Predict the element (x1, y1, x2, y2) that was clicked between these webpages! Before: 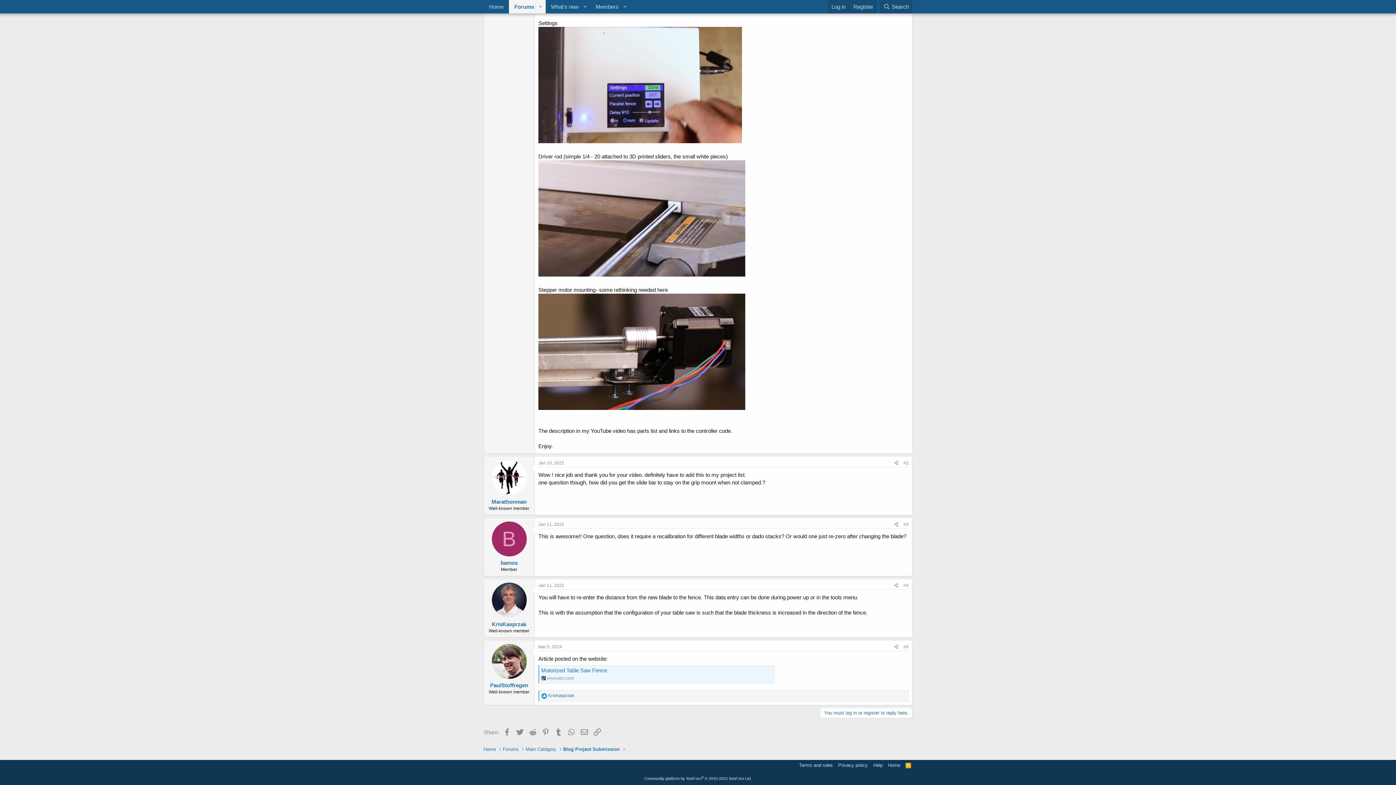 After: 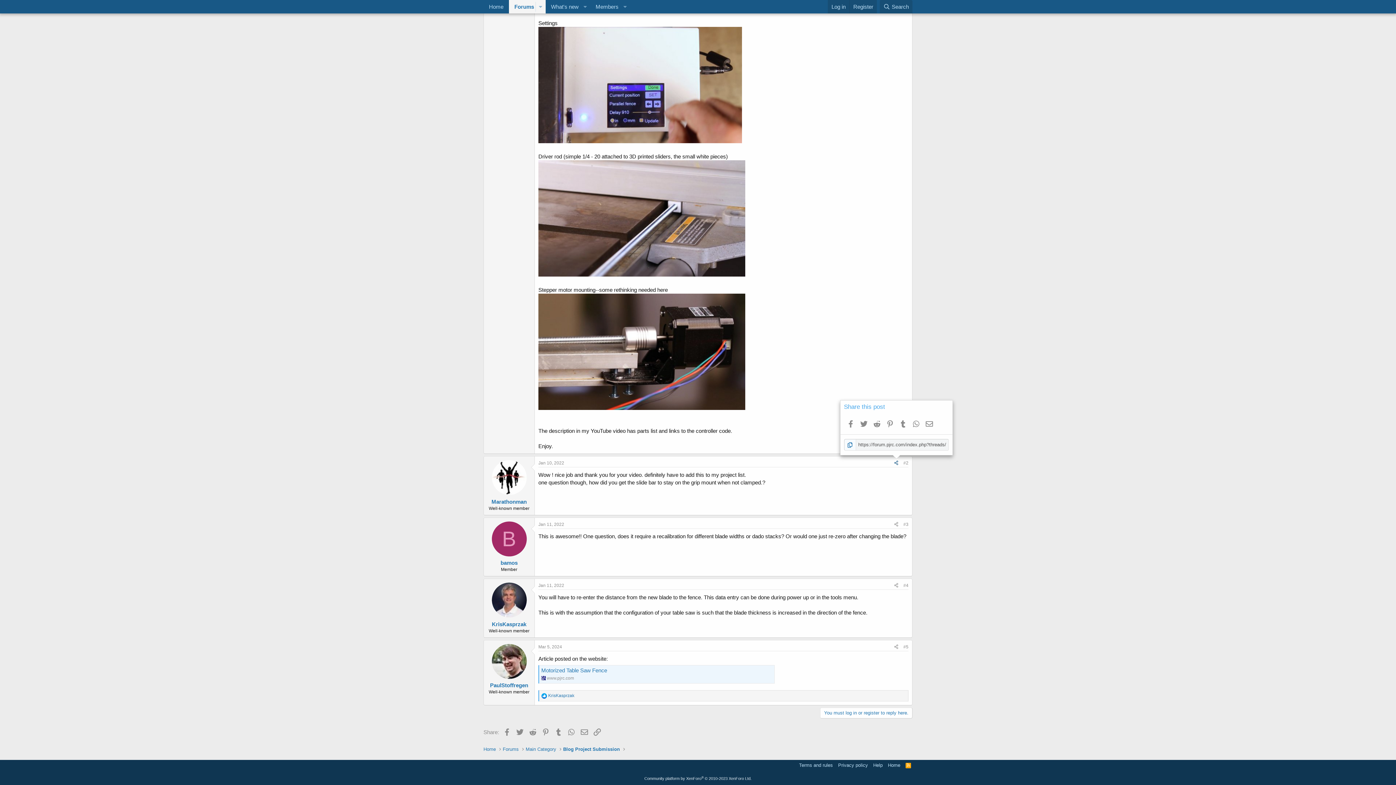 Action: label: Share bbox: (892, 459, 901, 467)